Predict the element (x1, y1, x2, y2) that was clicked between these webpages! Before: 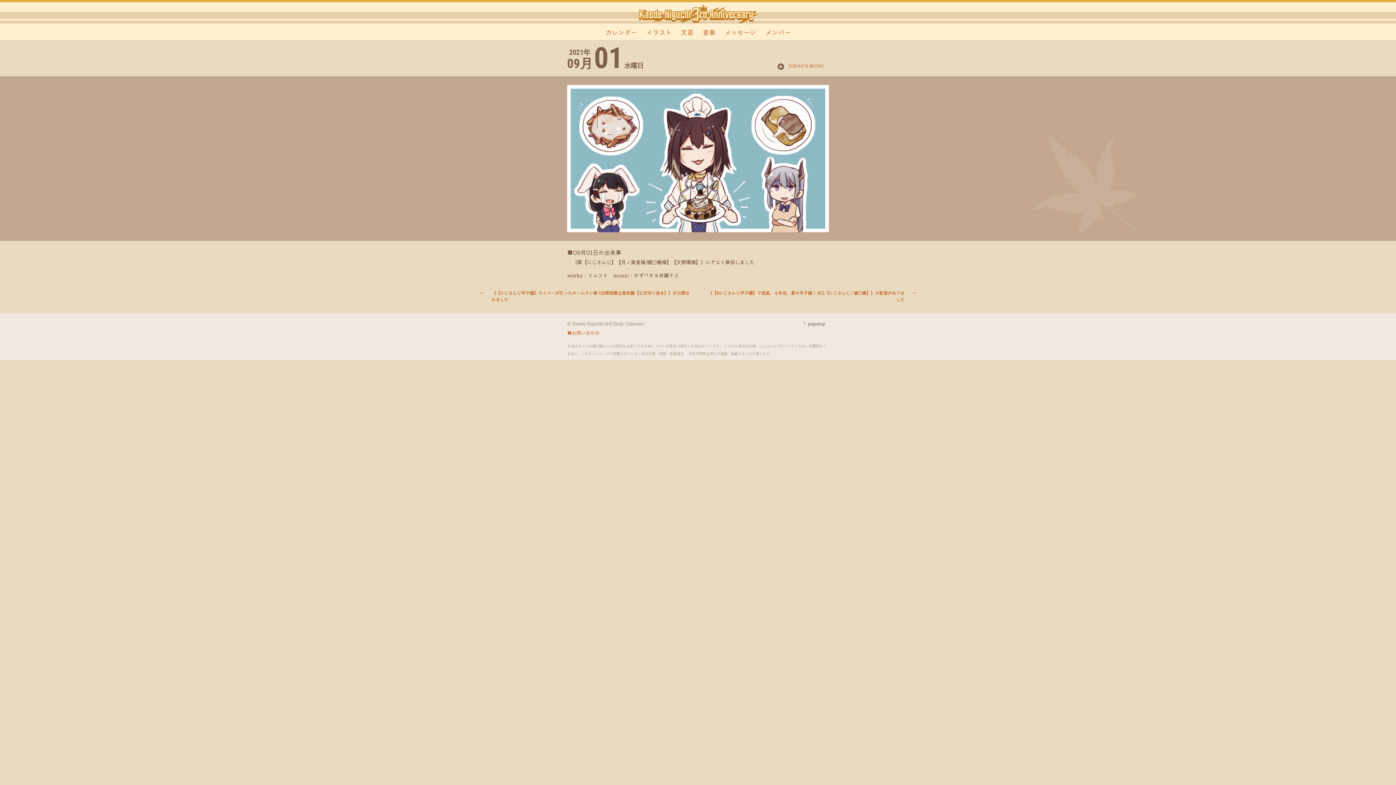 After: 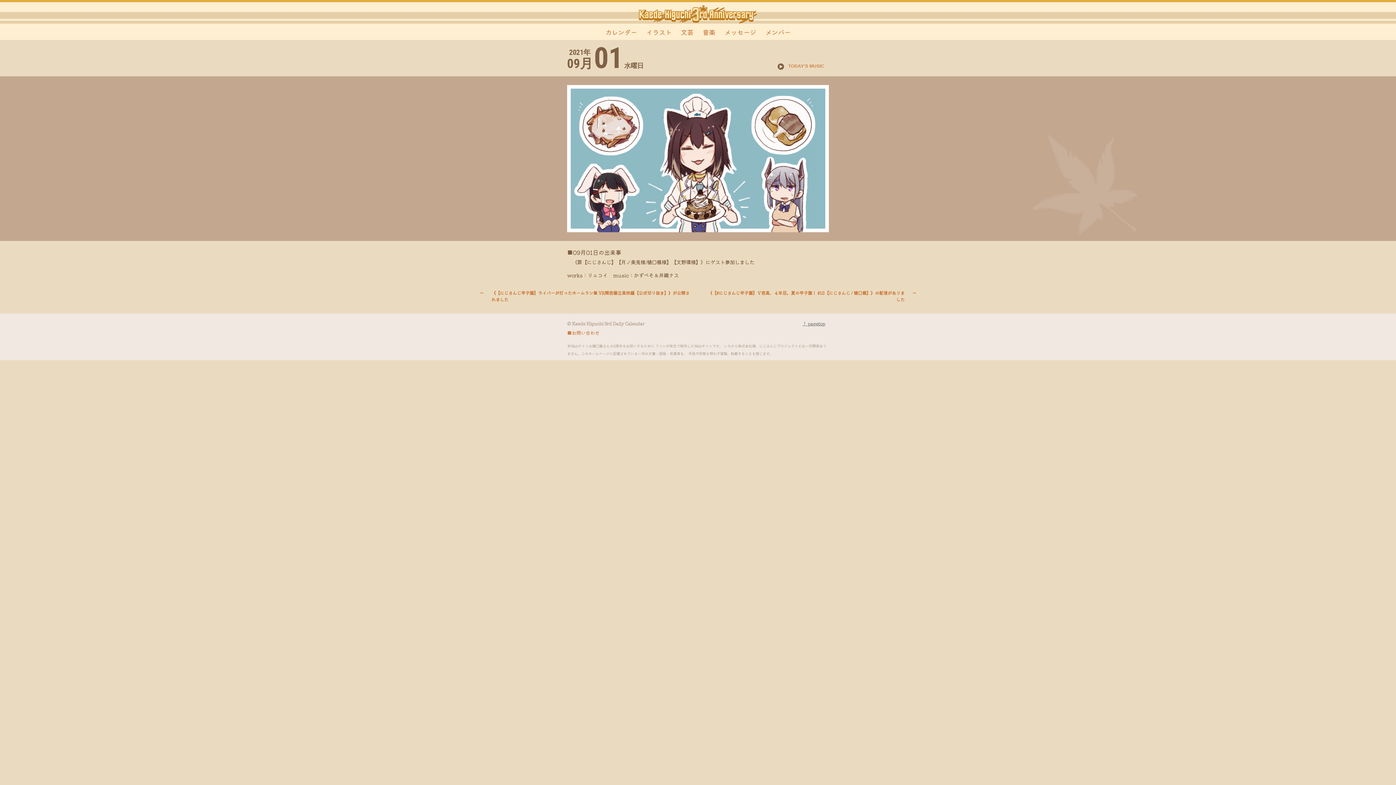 Action: label: ↑ pagetop bbox: (799, 317, 829, 329)